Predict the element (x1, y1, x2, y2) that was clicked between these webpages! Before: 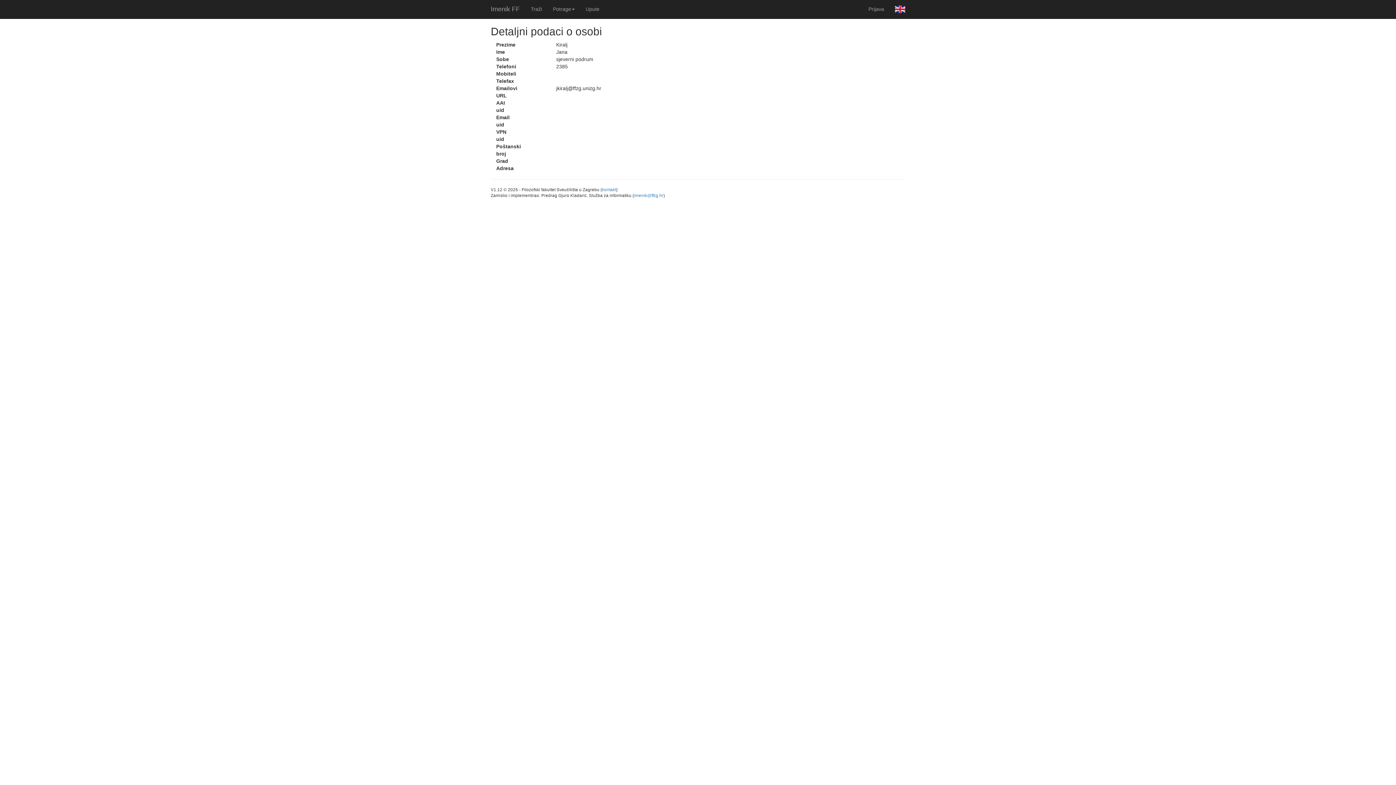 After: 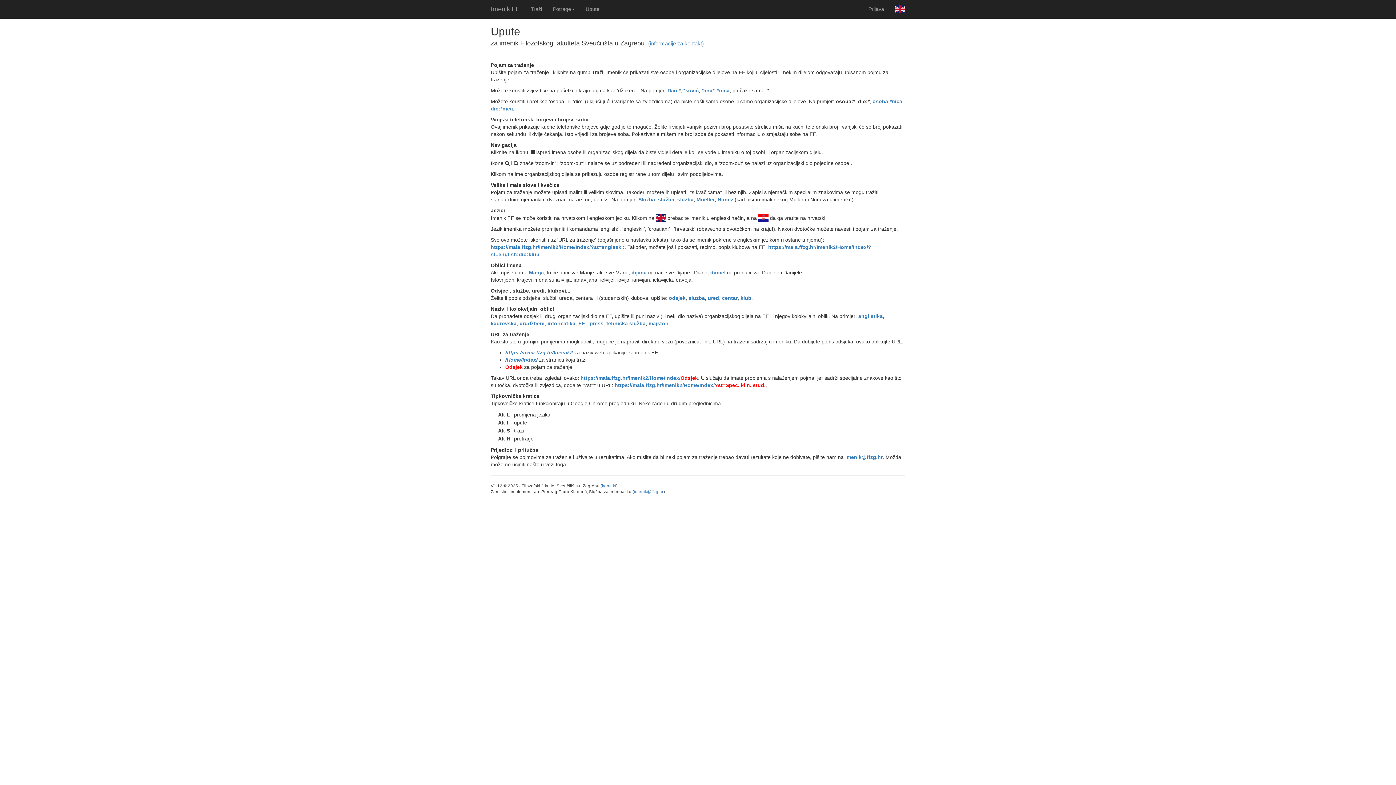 Action: bbox: (580, 0, 605, 18) label: Upute